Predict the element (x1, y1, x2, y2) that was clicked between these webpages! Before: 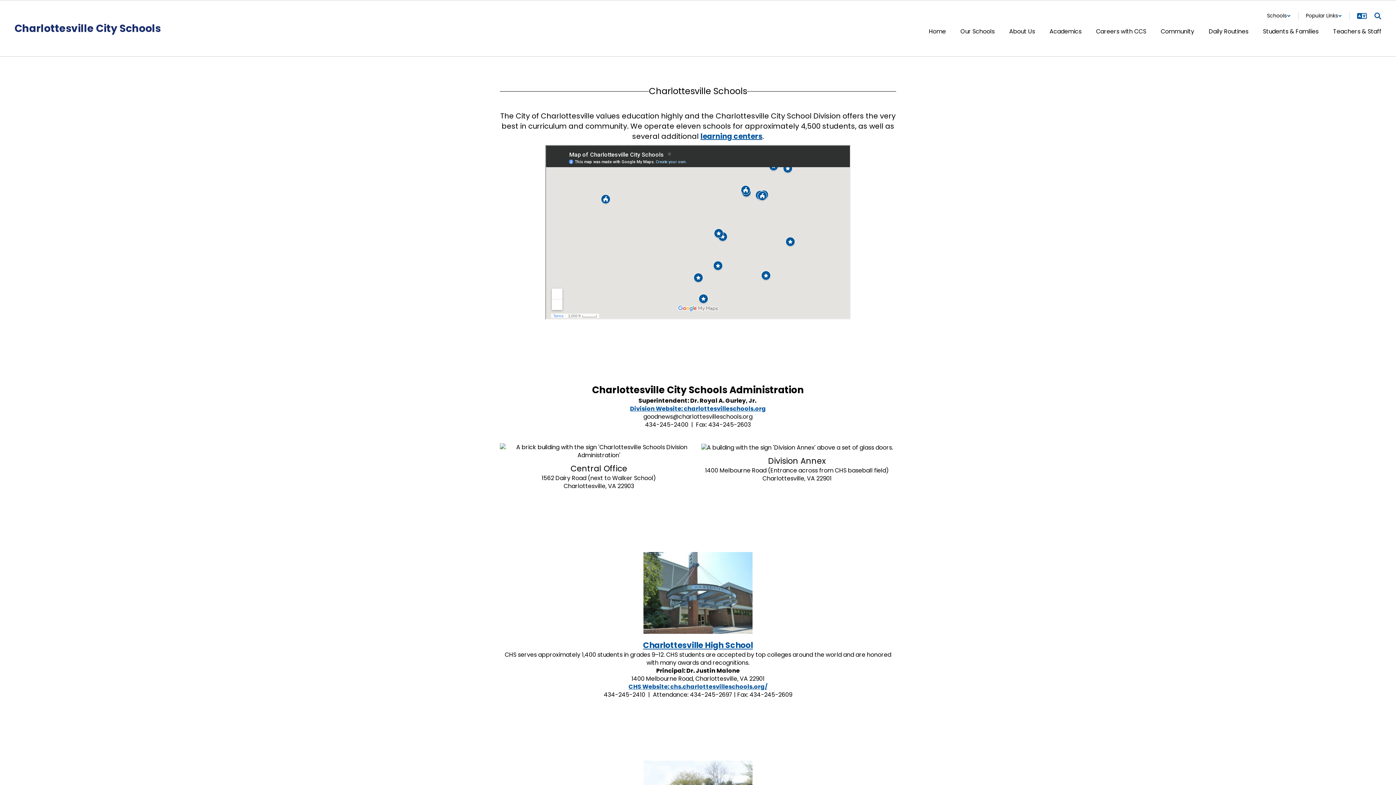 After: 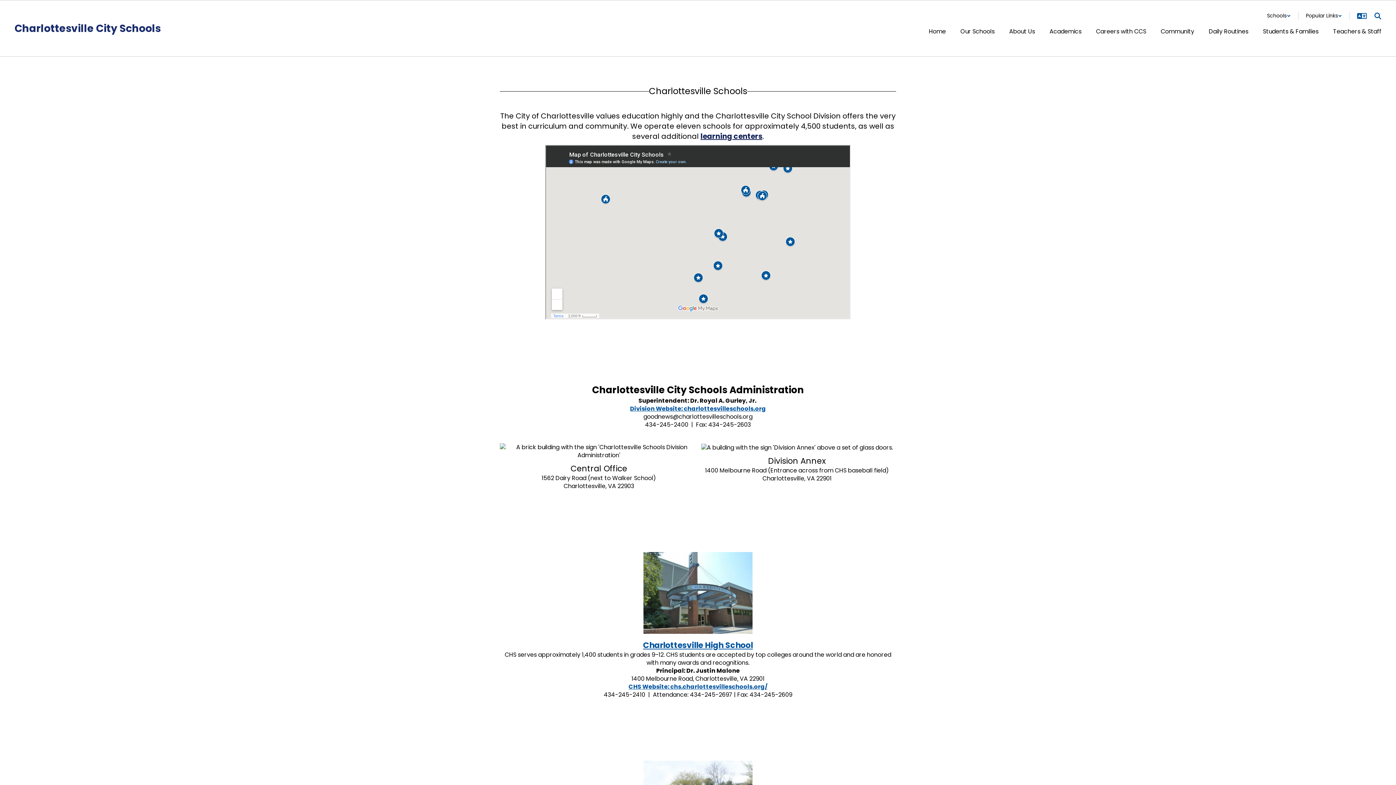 Action: bbox: (700, 131, 762, 141) label: learning centers